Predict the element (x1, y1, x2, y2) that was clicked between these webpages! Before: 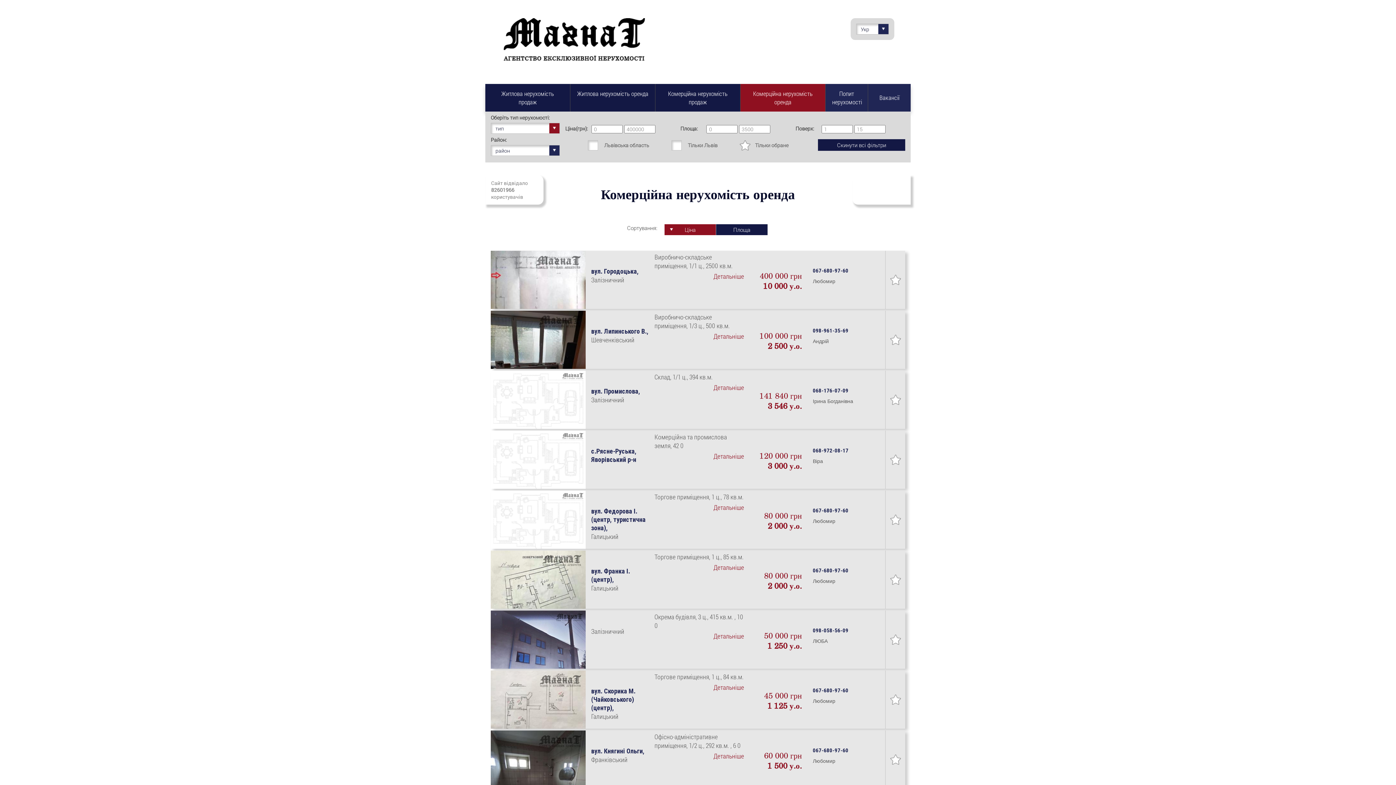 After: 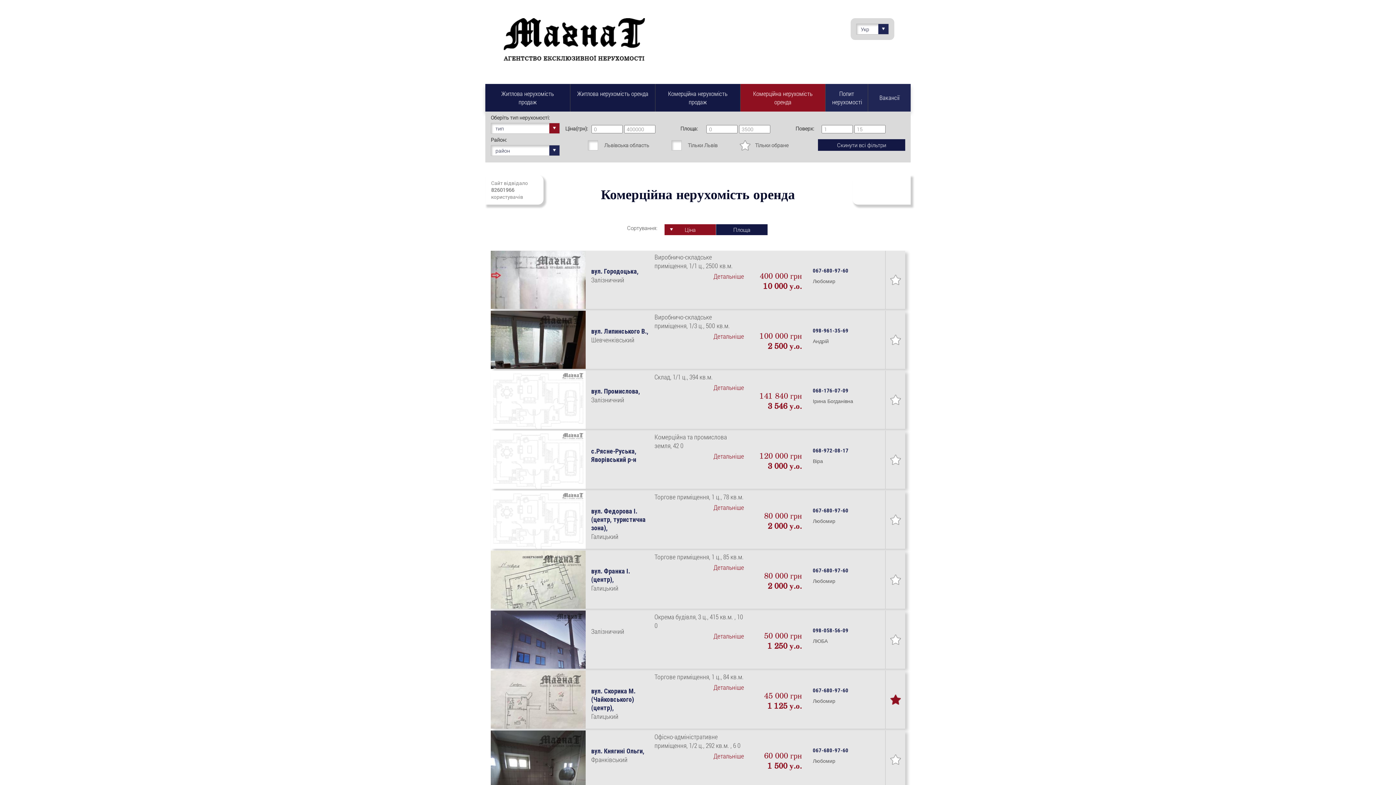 Action: bbox: (885, 670, 905, 729)